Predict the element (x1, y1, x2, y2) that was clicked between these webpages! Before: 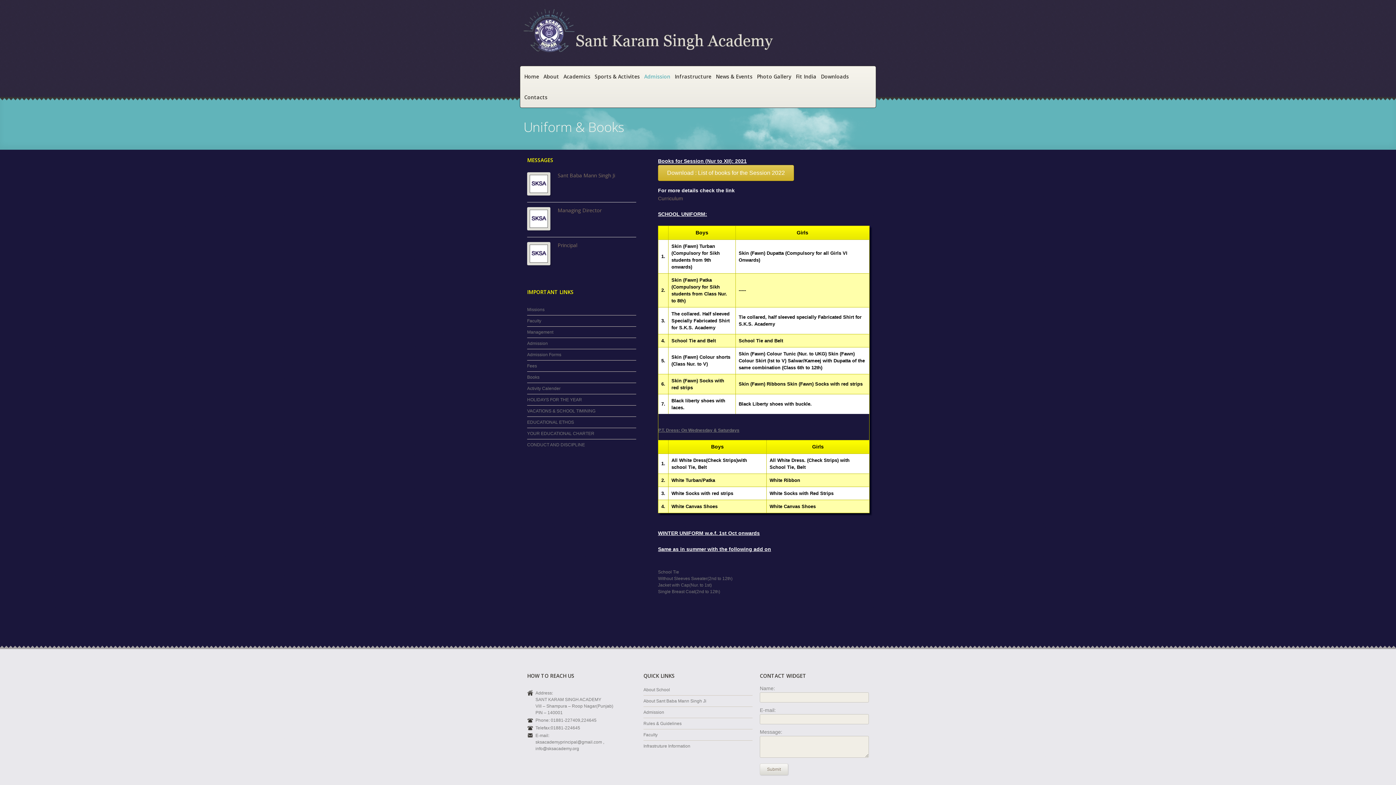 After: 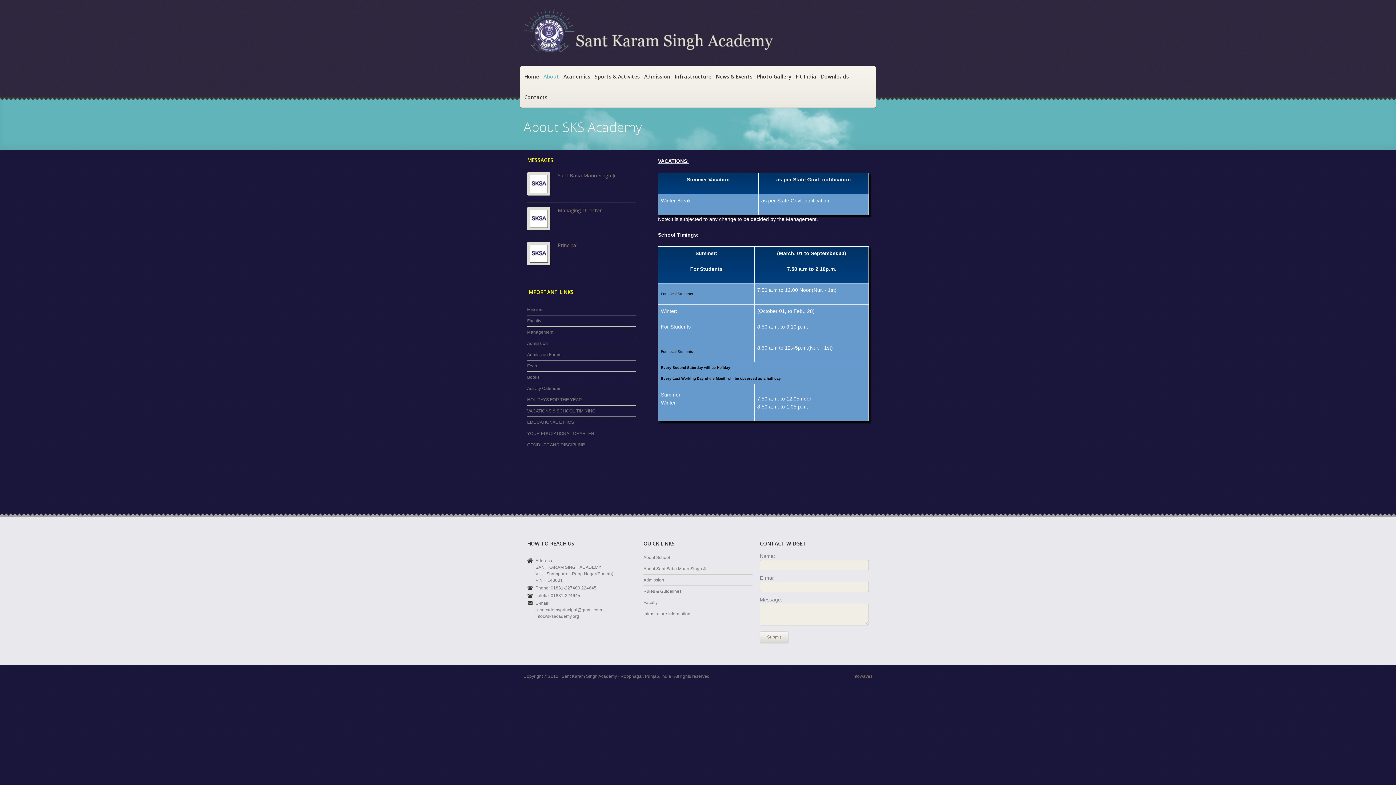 Action: label: VACATIONS & SCHOOL TIMINING bbox: (527, 408, 595, 413)